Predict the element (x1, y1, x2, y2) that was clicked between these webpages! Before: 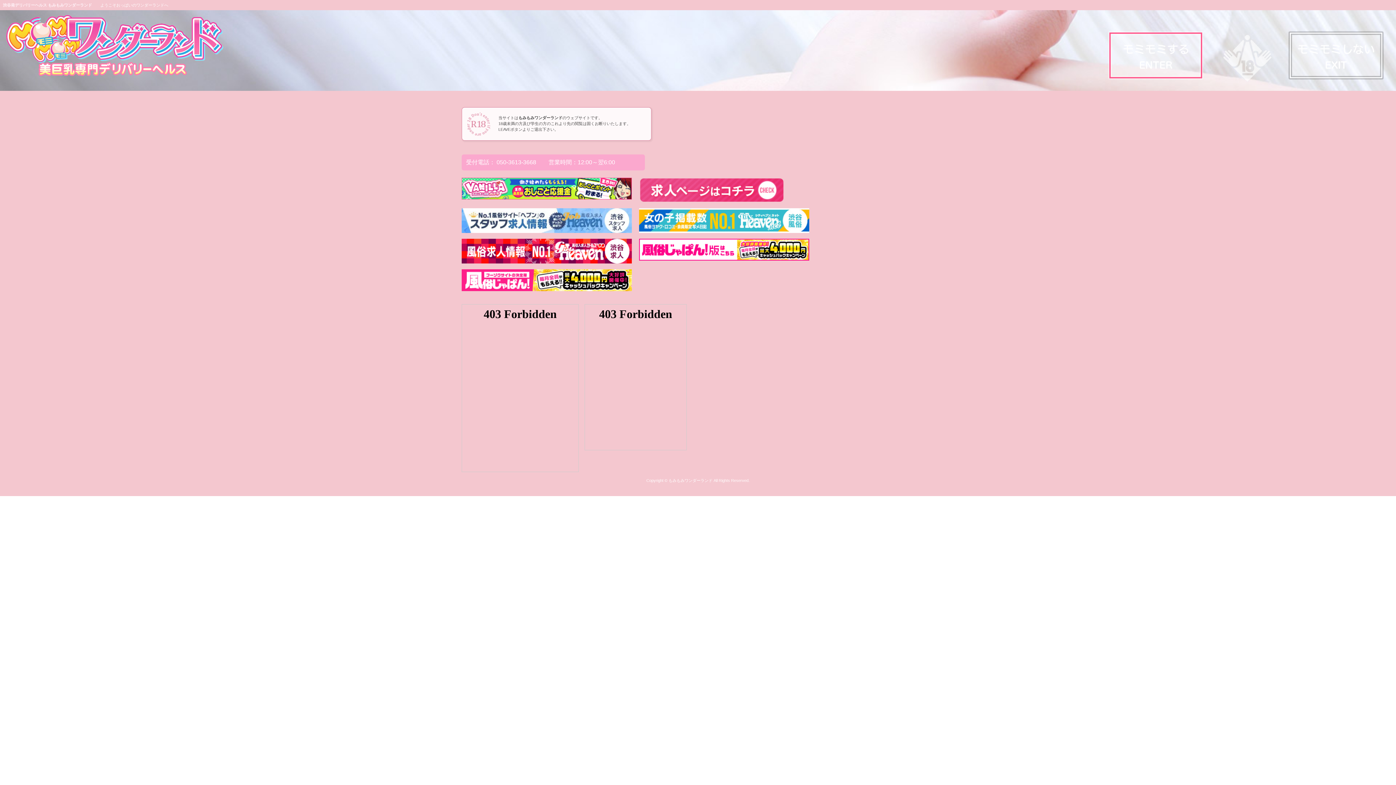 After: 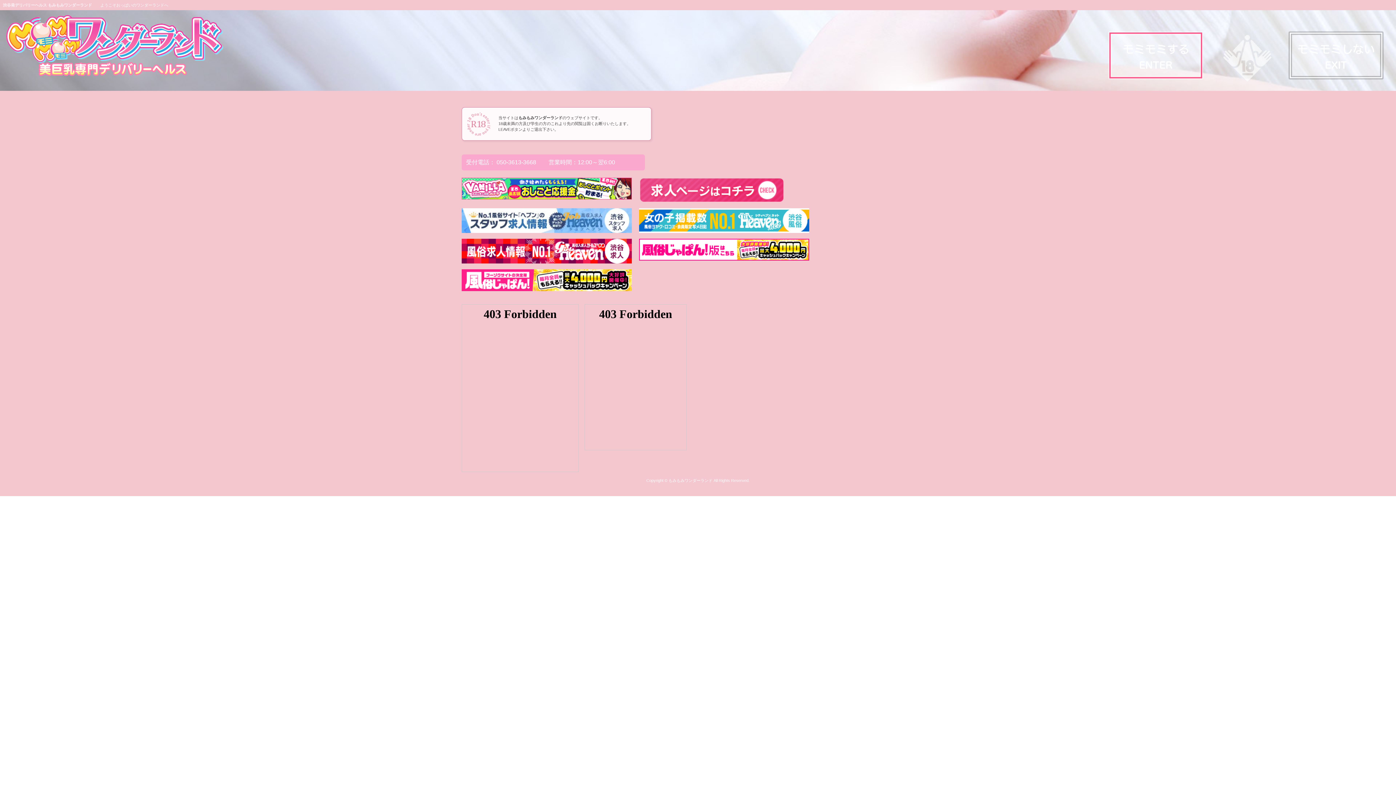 Action: bbox: (461, 208, 632, 232)